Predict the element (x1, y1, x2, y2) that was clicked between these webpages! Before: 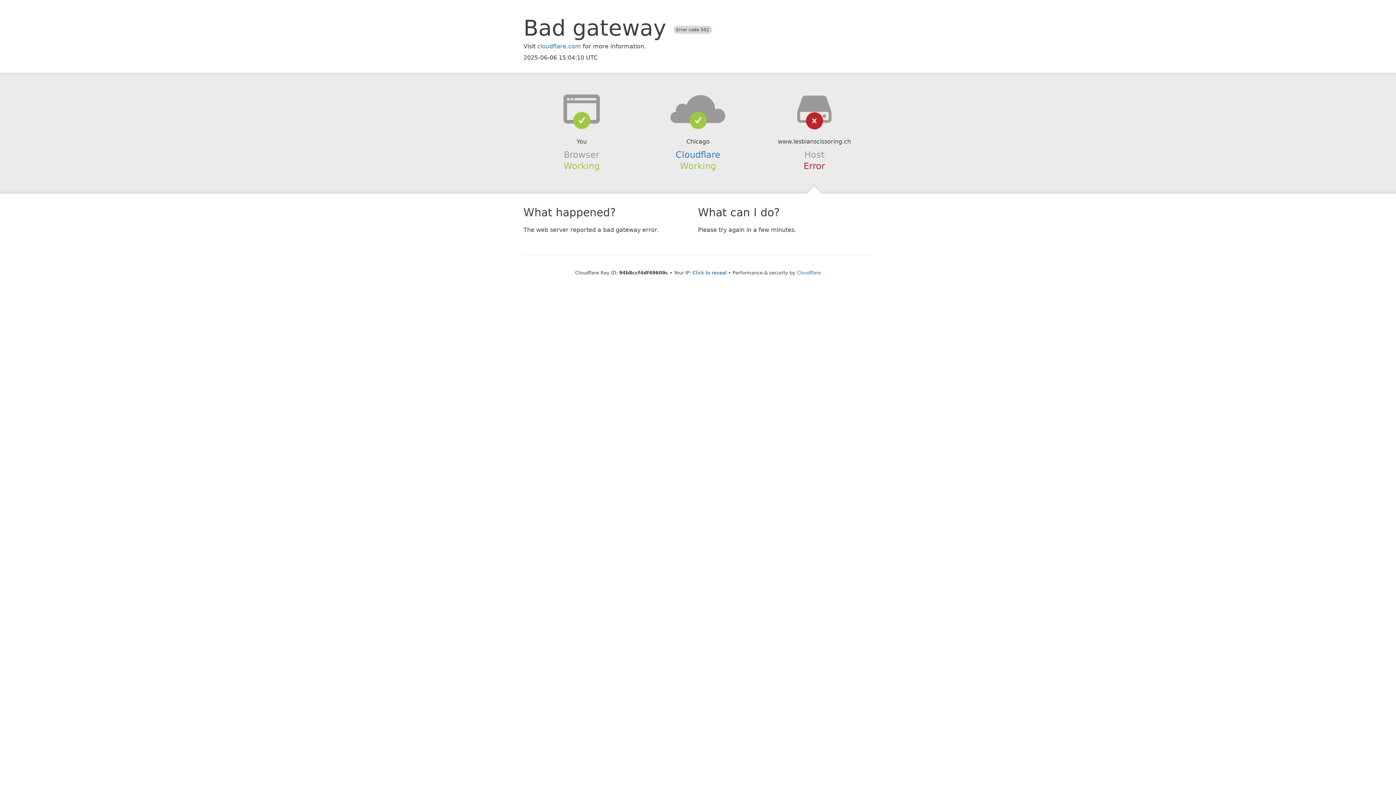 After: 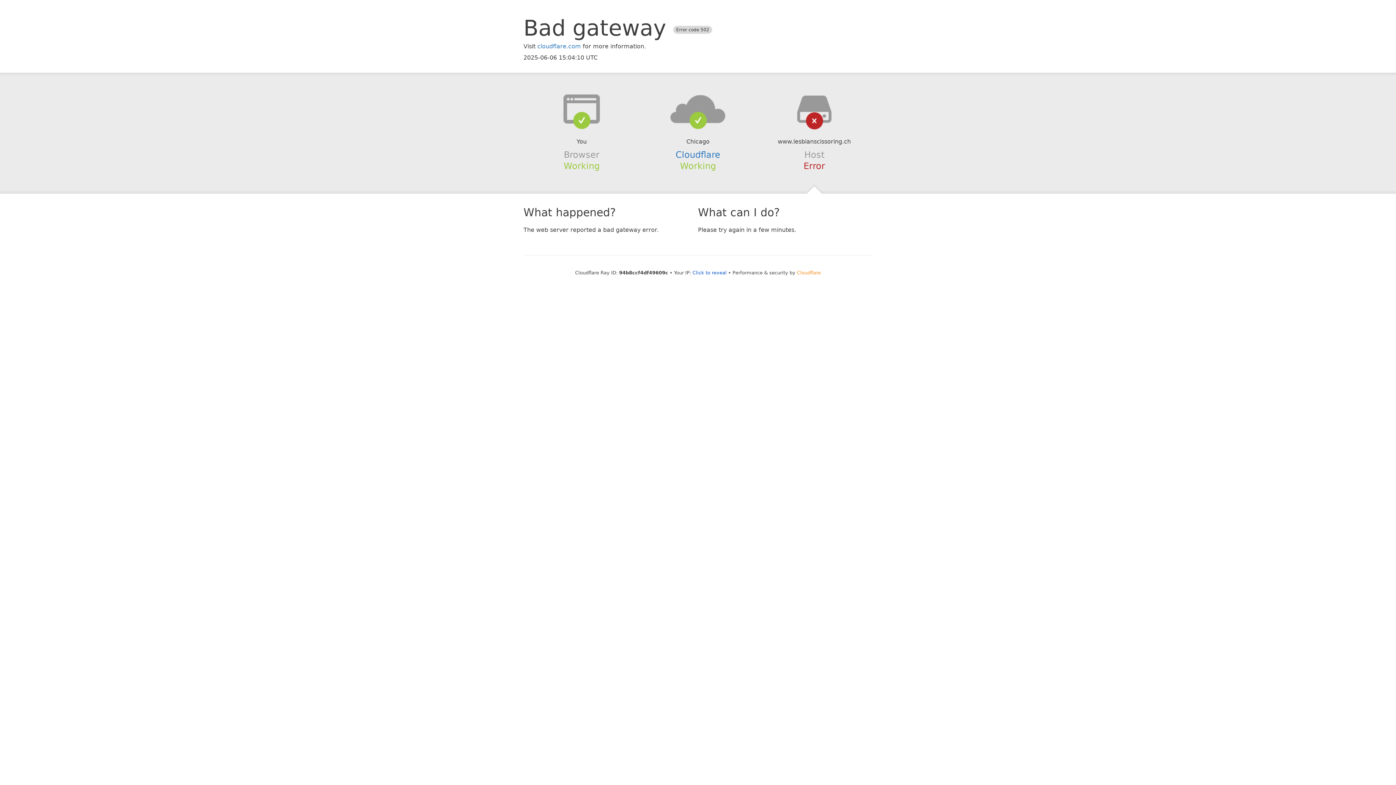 Action: label: Cloudflare bbox: (797, 270, 821, 275)